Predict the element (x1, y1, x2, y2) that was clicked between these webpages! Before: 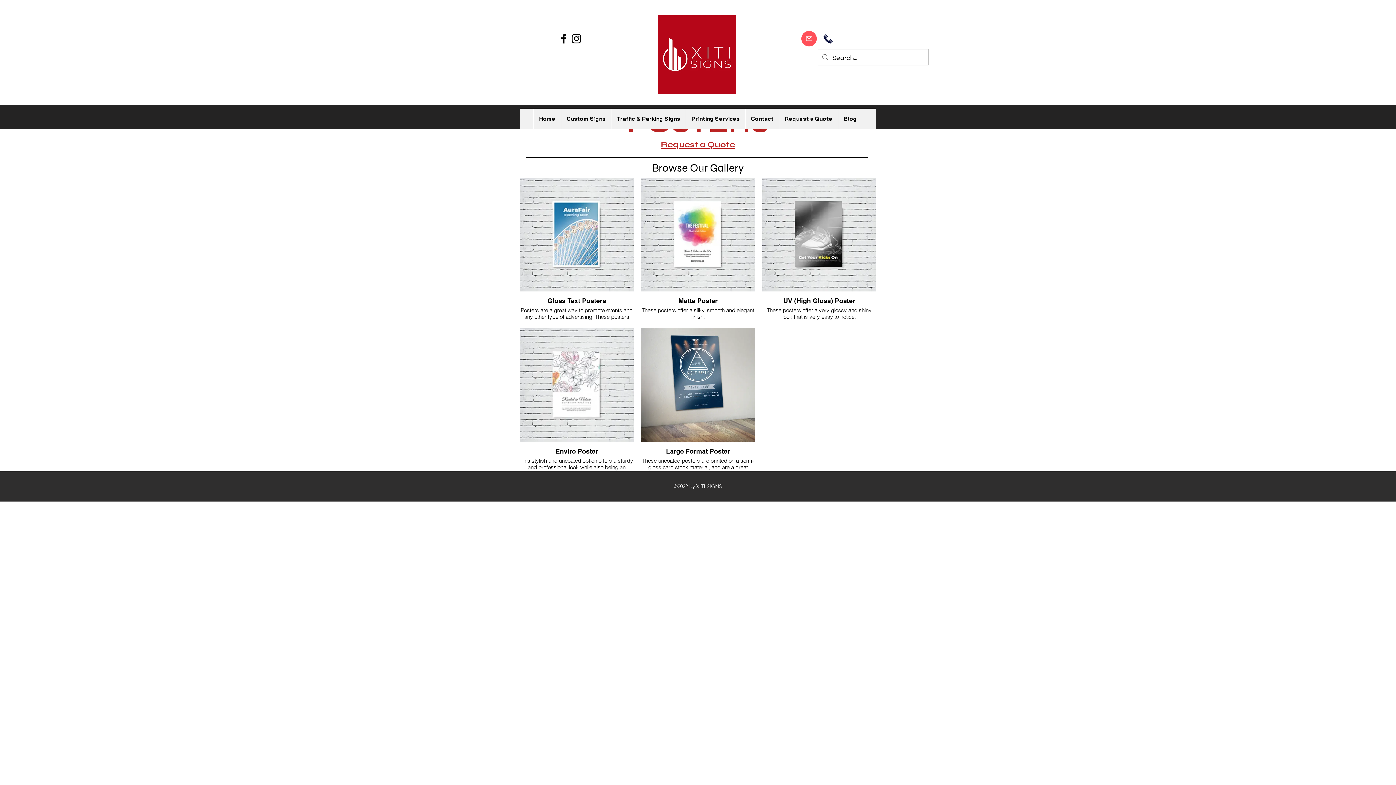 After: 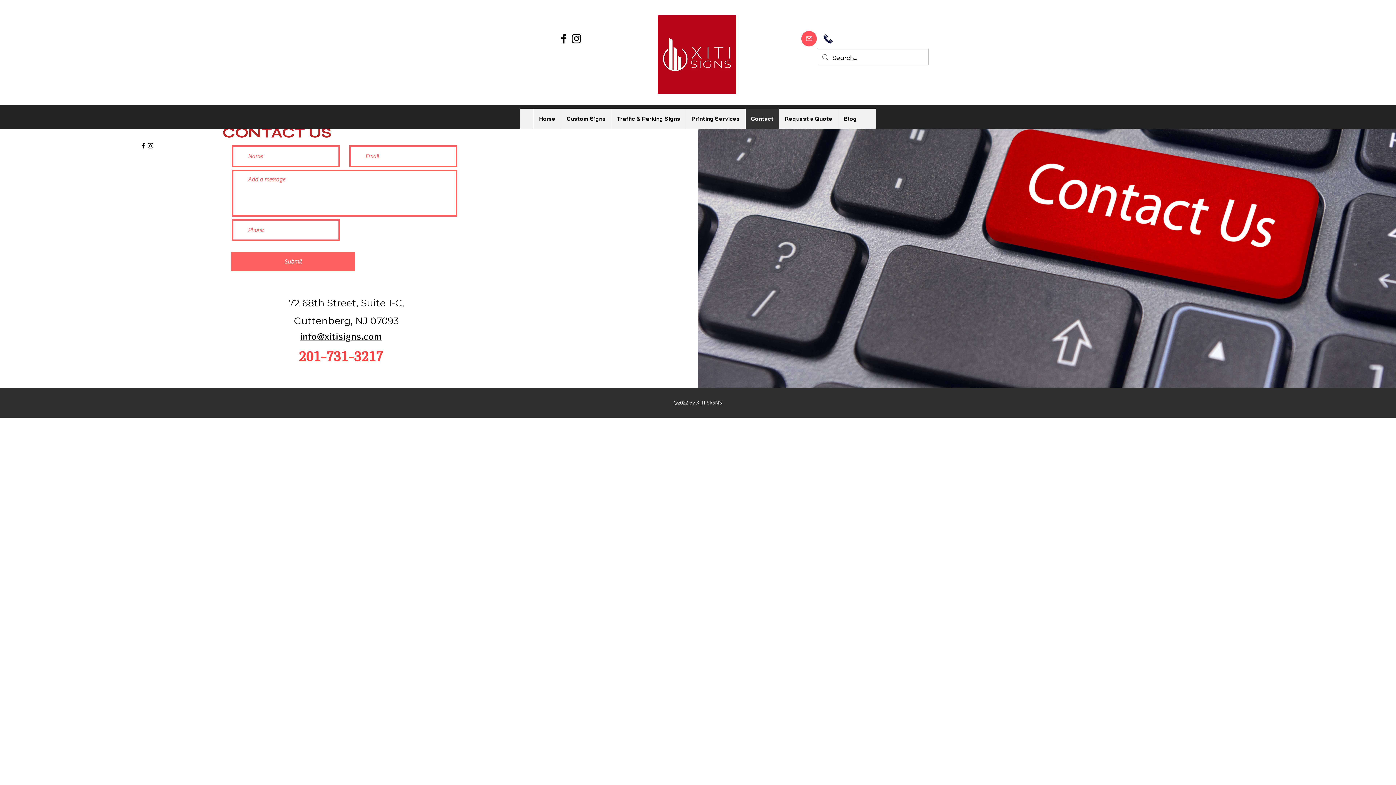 Action: label: Contact bbox: (745, 108, 779, 129)